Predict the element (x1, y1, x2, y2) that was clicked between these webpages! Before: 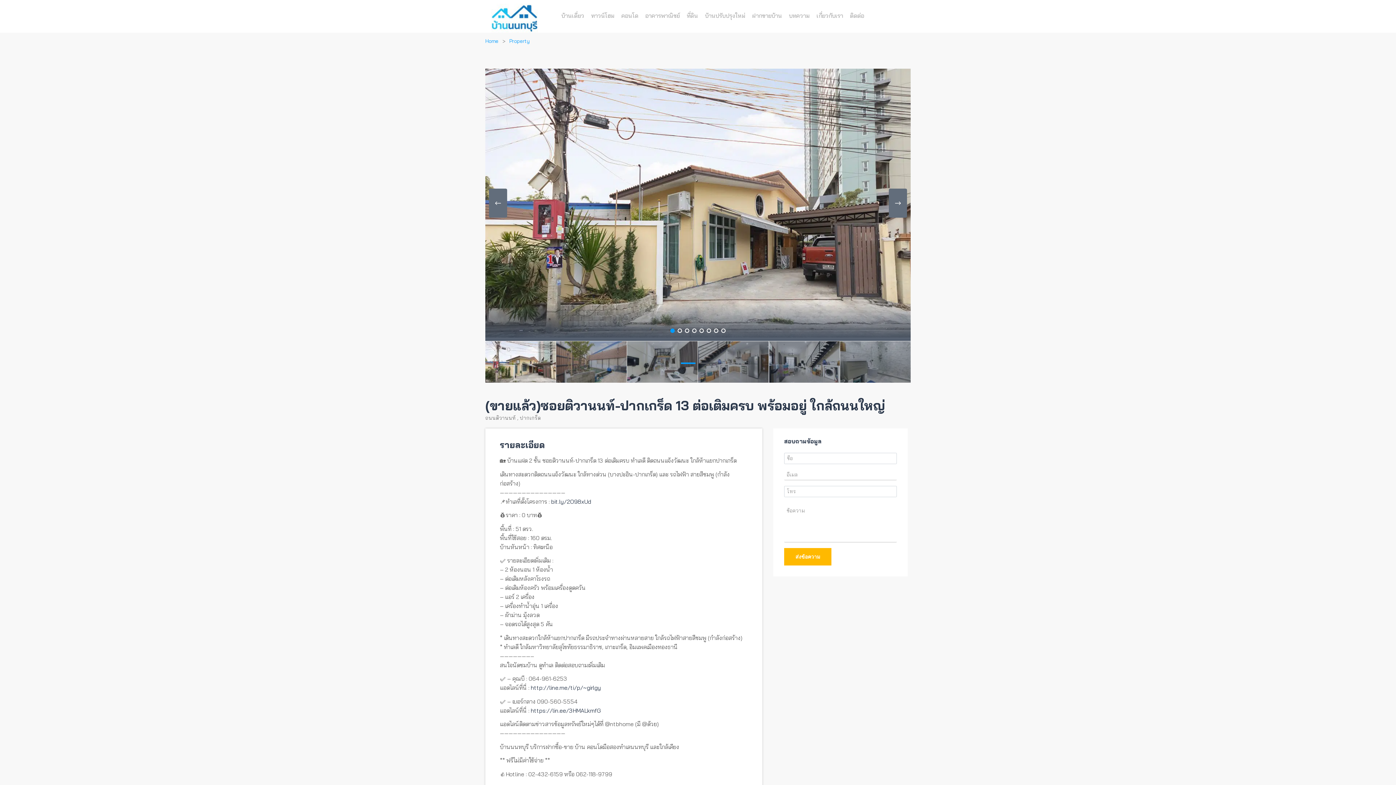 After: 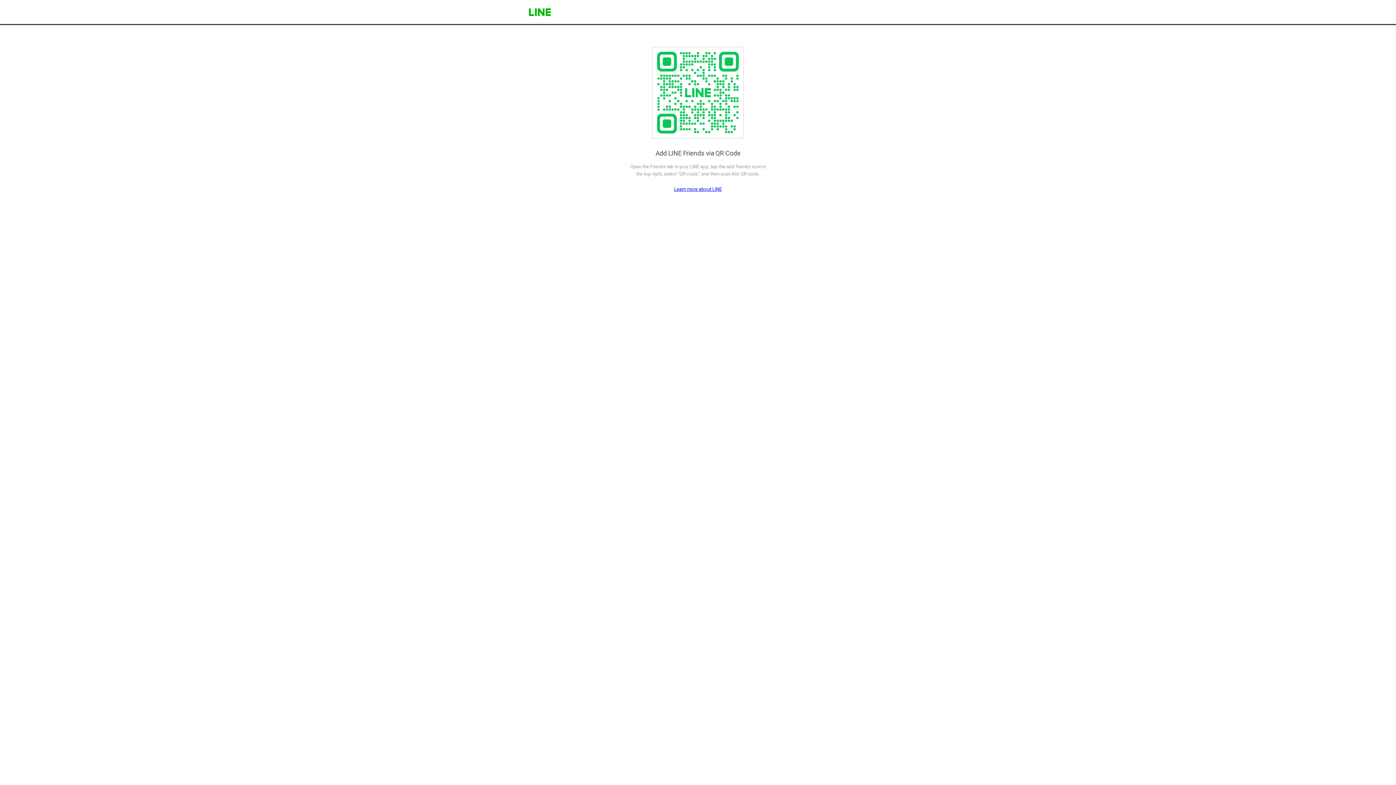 Action: label: https://lin.ee/3HMALkmfG bbox: (530, 707, 601, 714)